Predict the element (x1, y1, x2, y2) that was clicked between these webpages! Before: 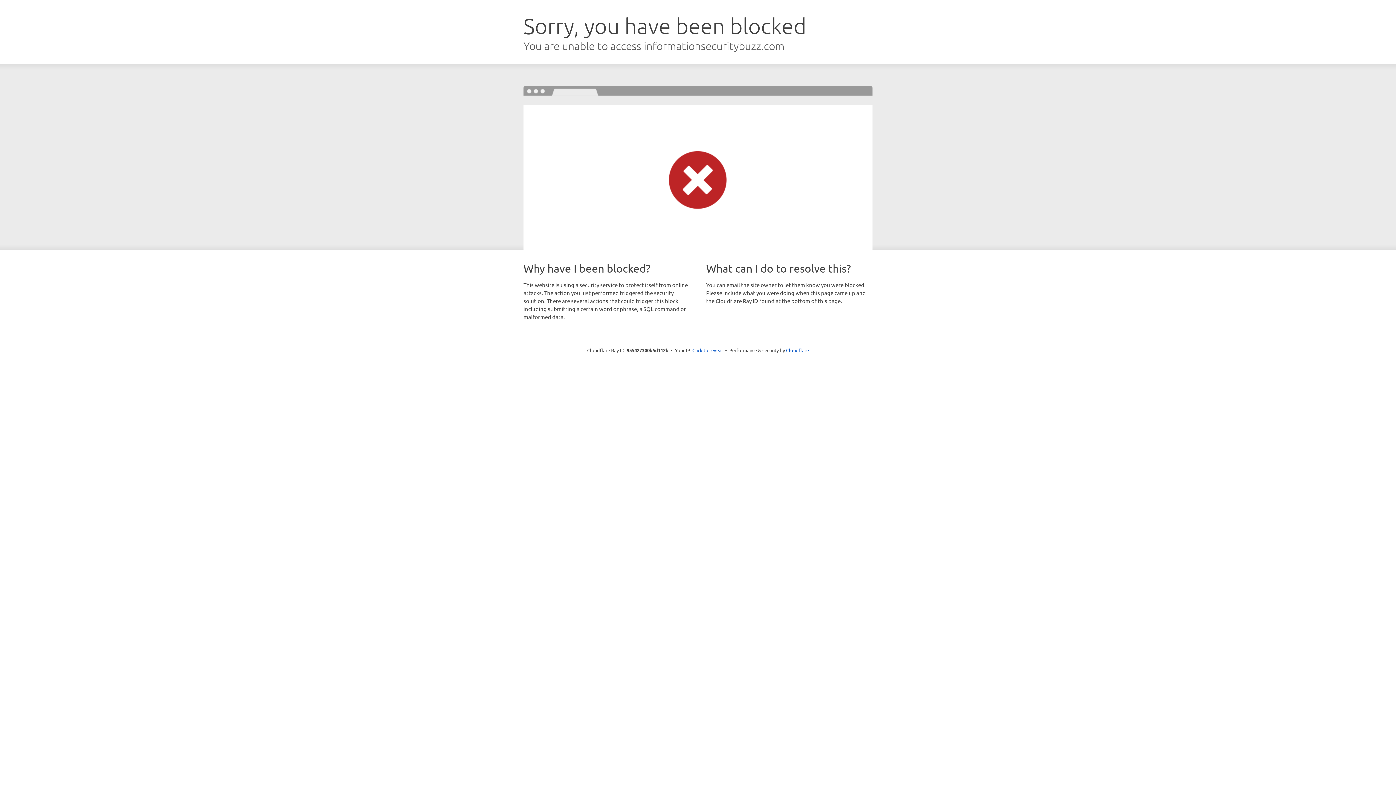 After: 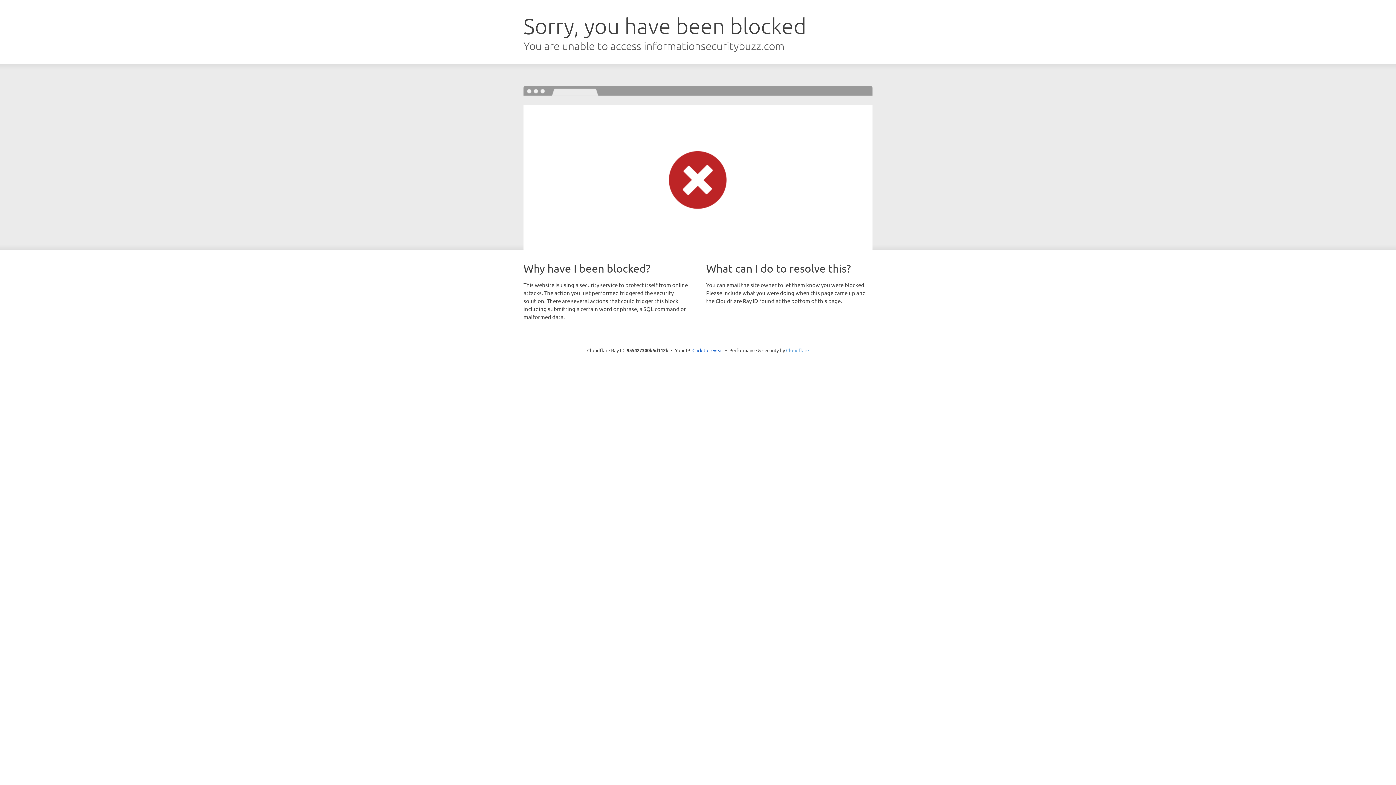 Action: label: Cloudflare bbox: (786, 347, 809, 353)